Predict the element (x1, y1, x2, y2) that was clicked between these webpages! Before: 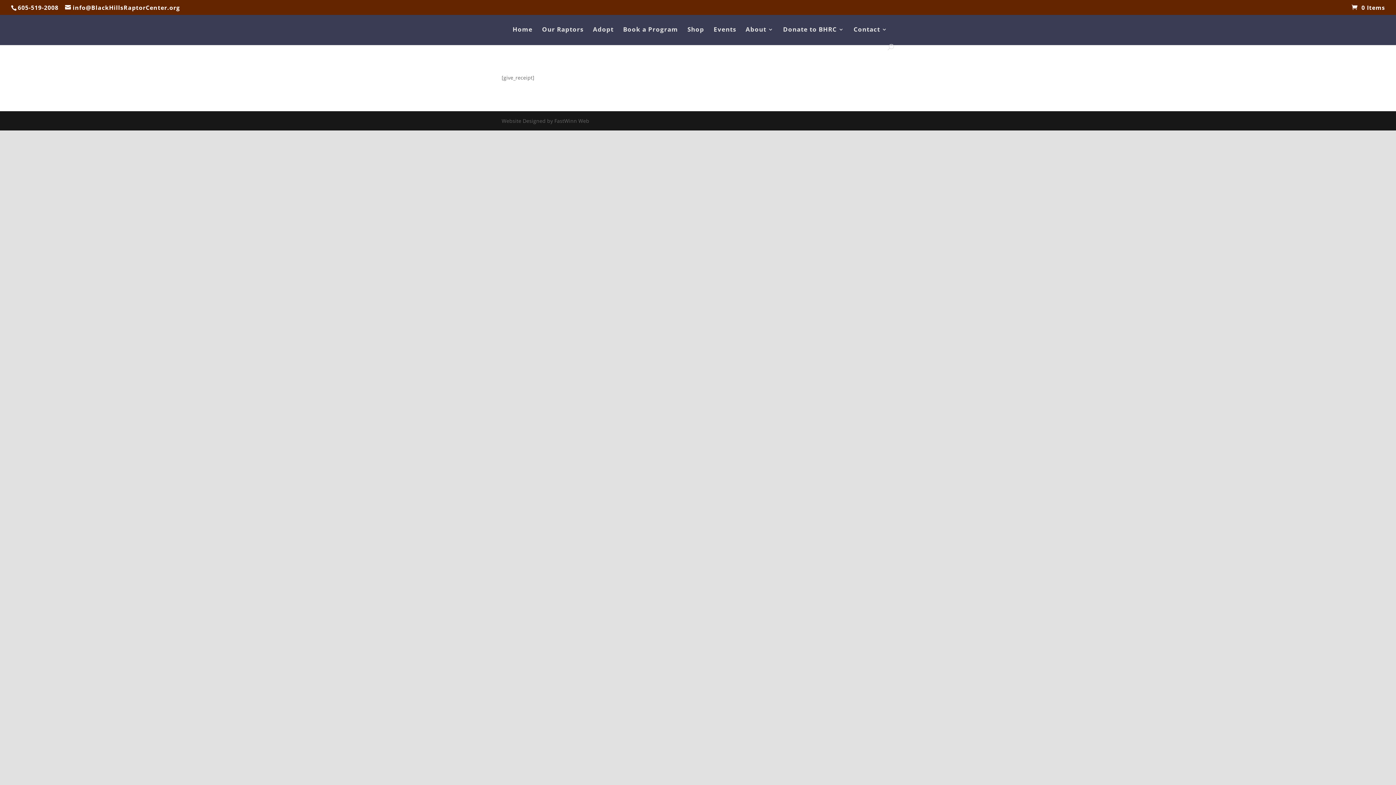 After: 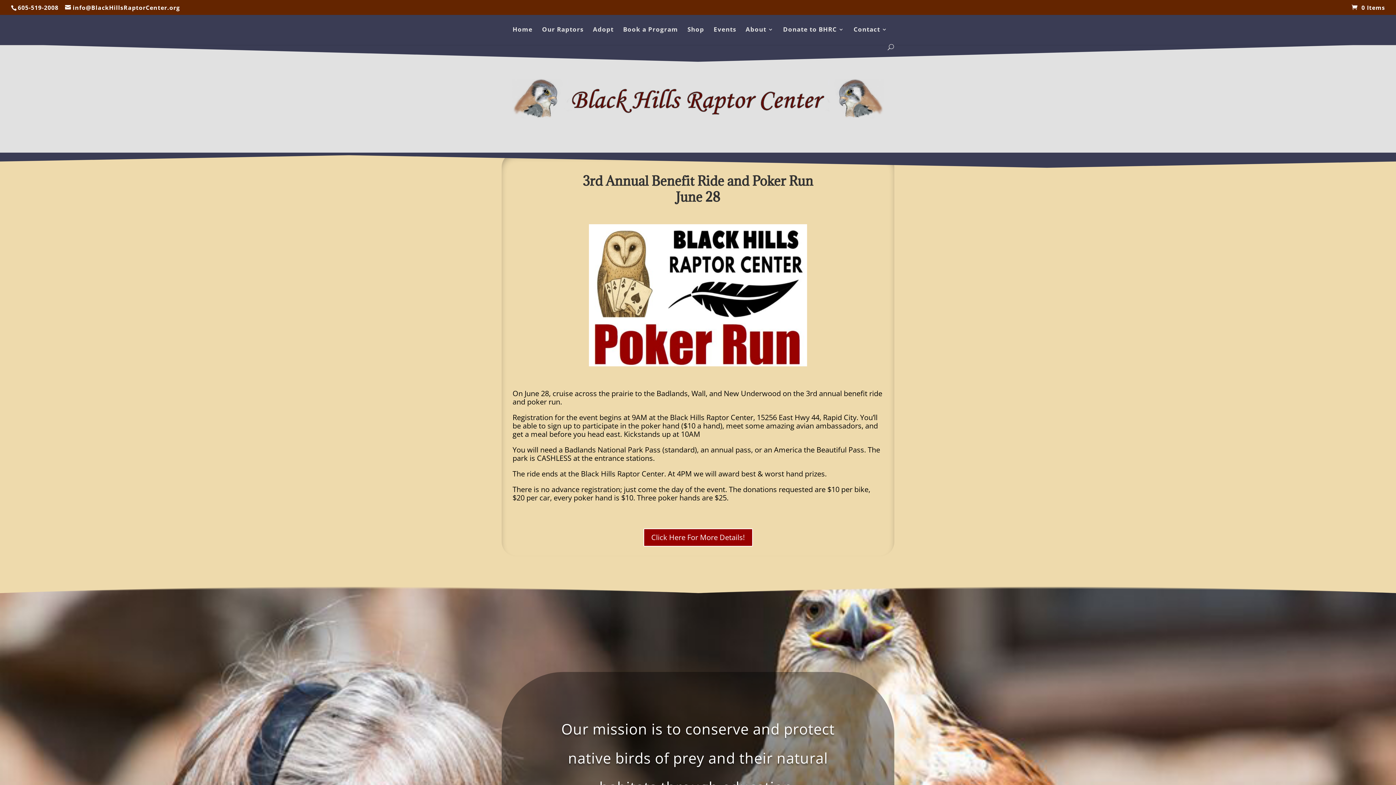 Action: label: Home bbox: (512, 26, 532, 44)